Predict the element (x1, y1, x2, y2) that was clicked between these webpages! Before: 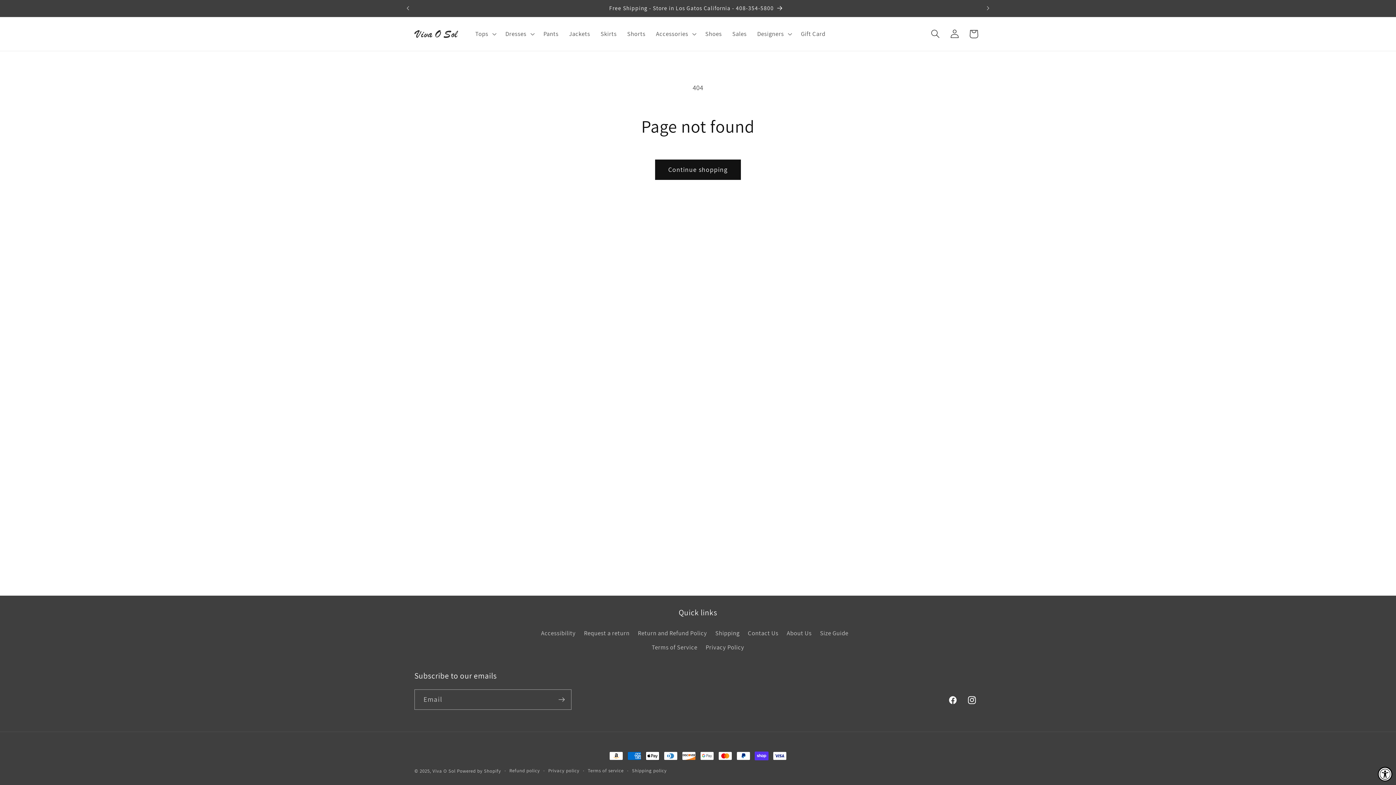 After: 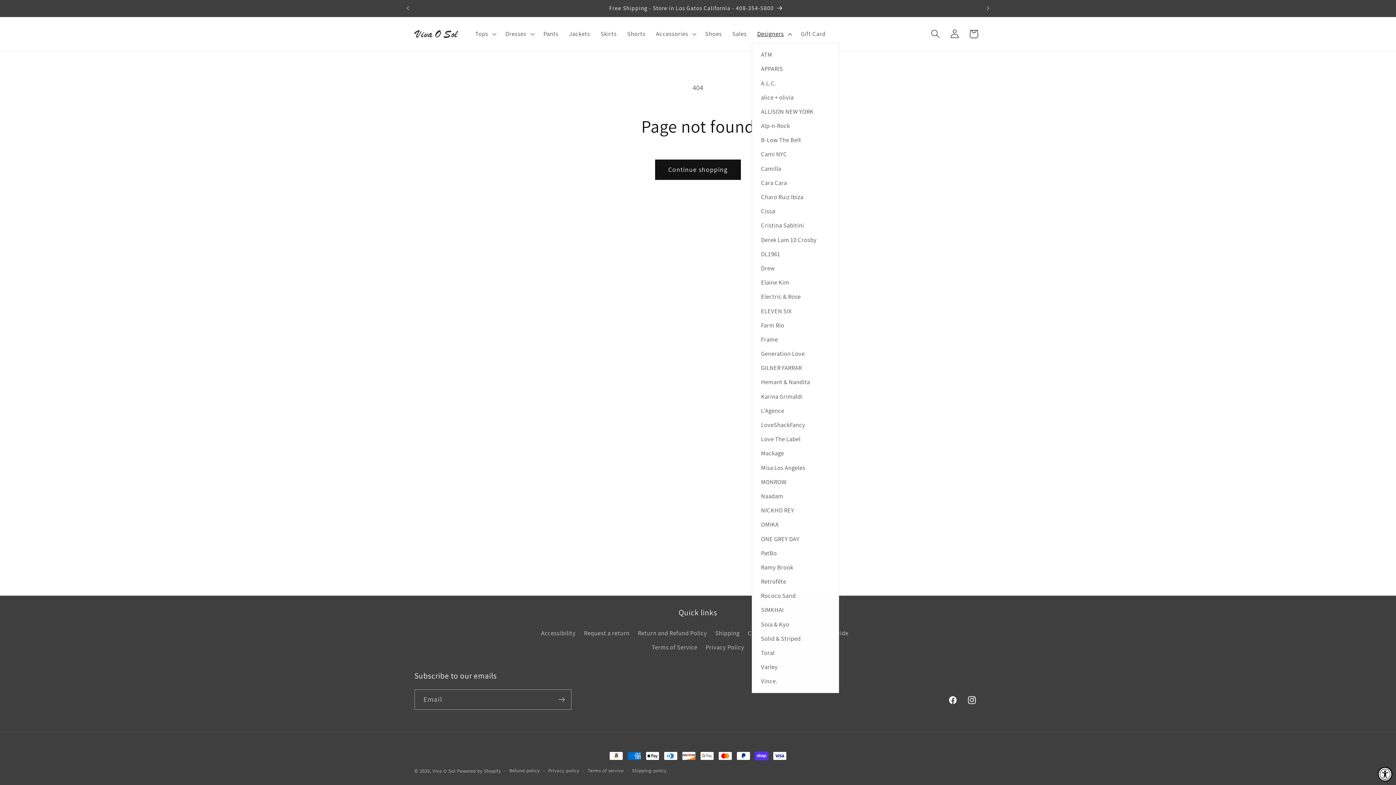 Action: bbox: (752, 25, 795, 42) label: Designers